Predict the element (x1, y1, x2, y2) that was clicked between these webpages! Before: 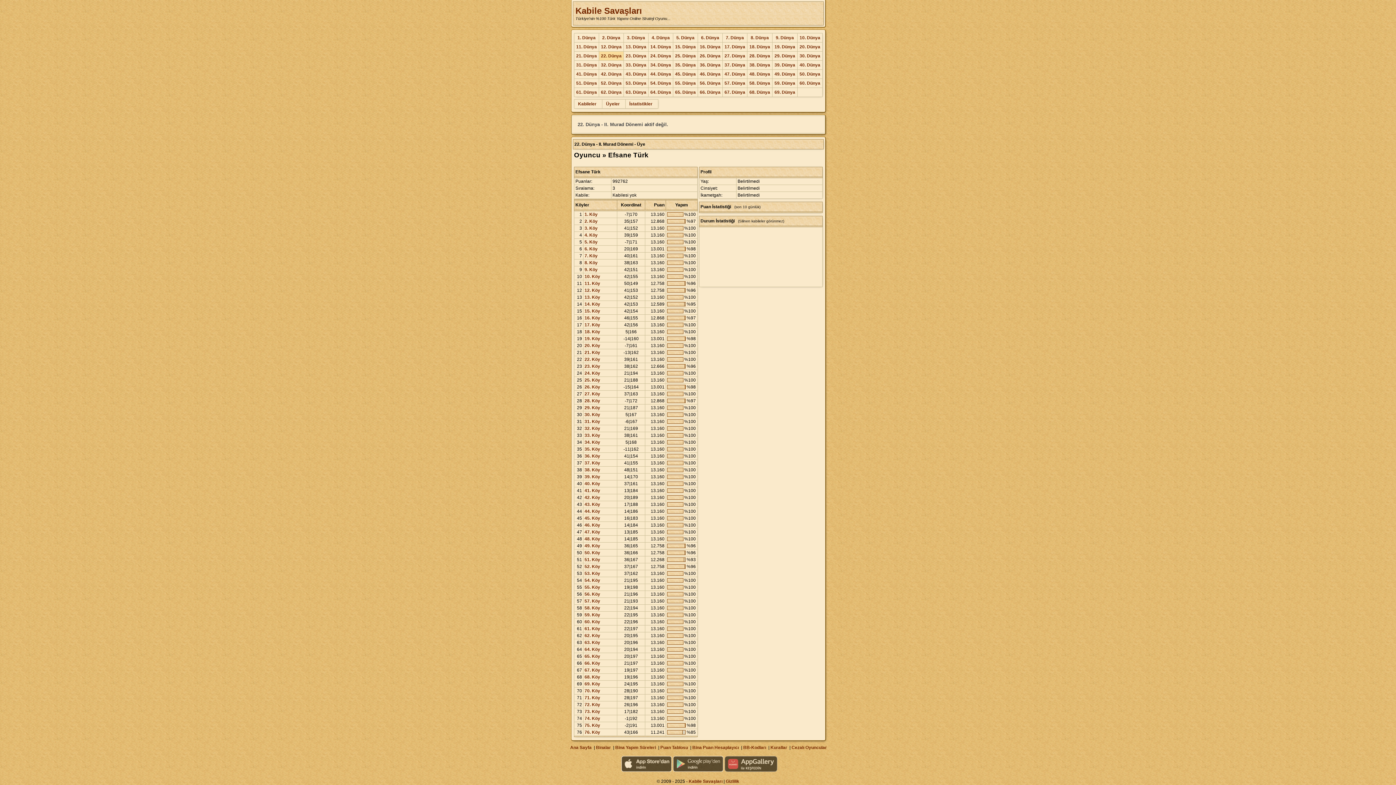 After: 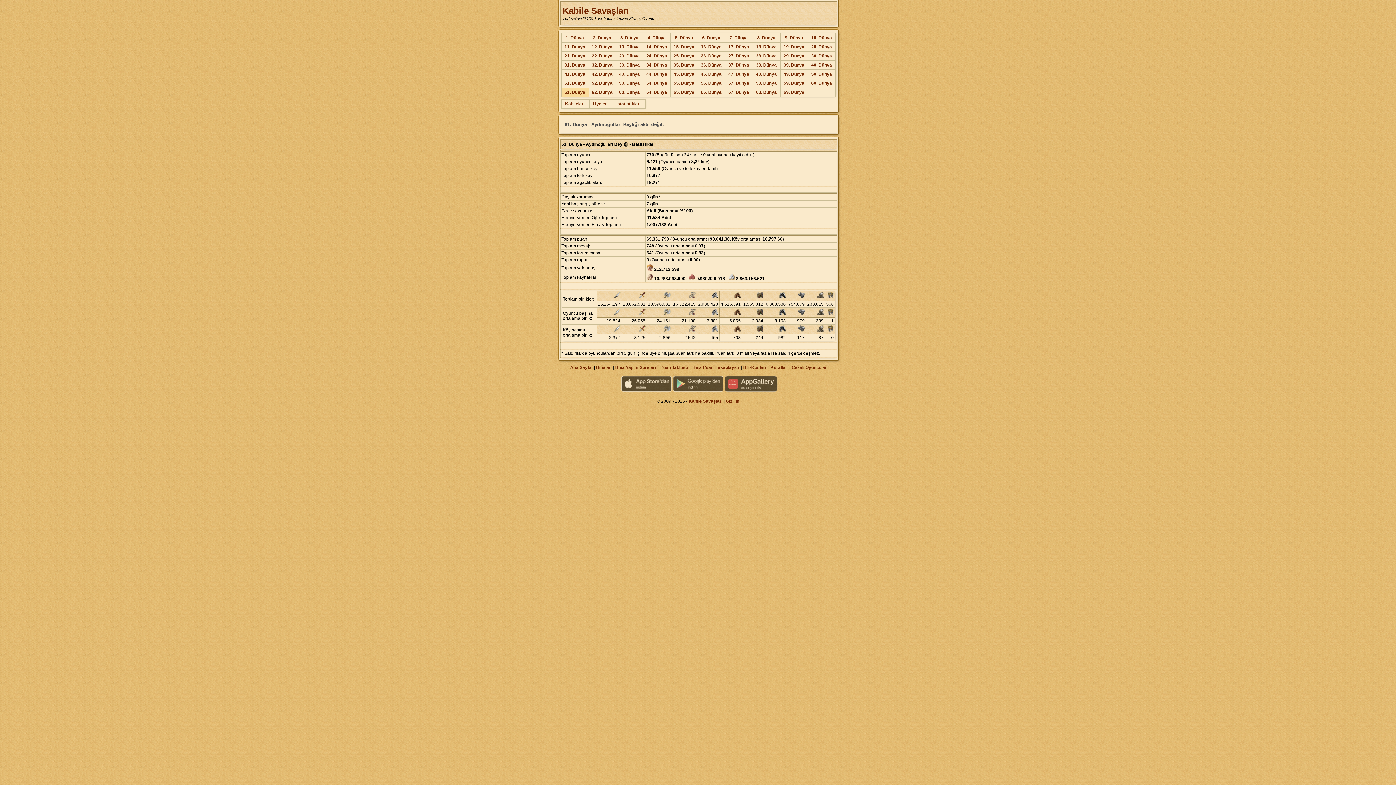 Action: bbox: (576, 89, 597, 94) label: 61. Dünya